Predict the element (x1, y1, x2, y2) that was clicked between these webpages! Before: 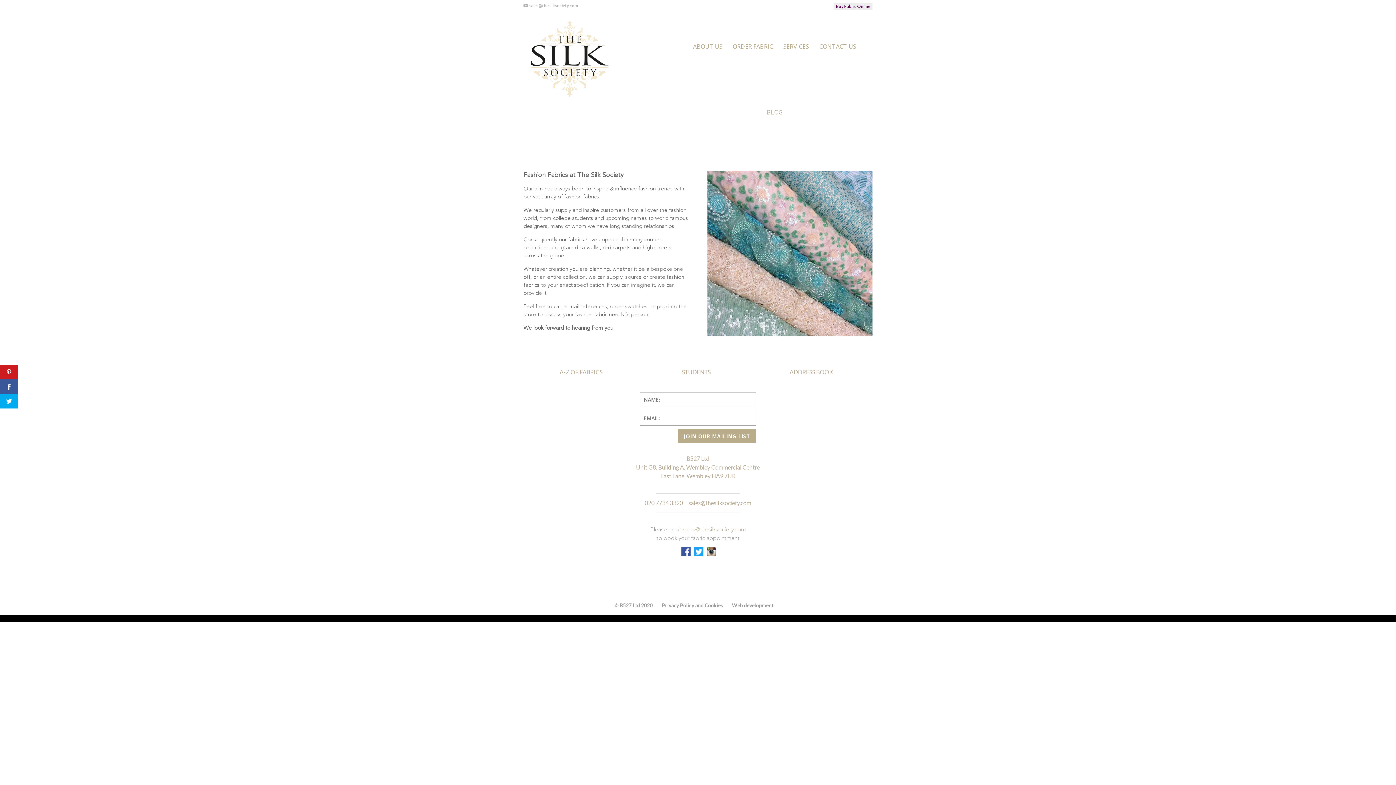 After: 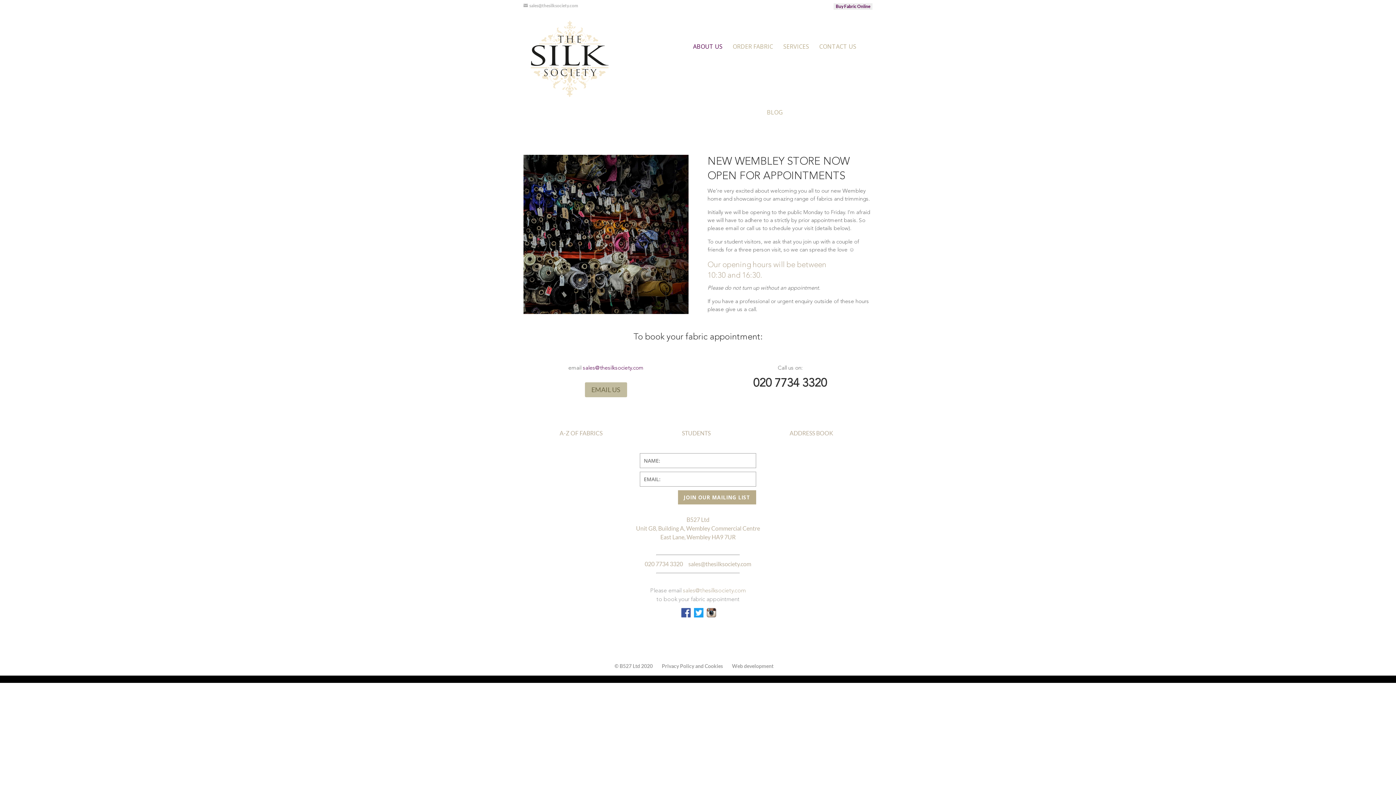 Action: bbox: (530, 54, 608, 61)